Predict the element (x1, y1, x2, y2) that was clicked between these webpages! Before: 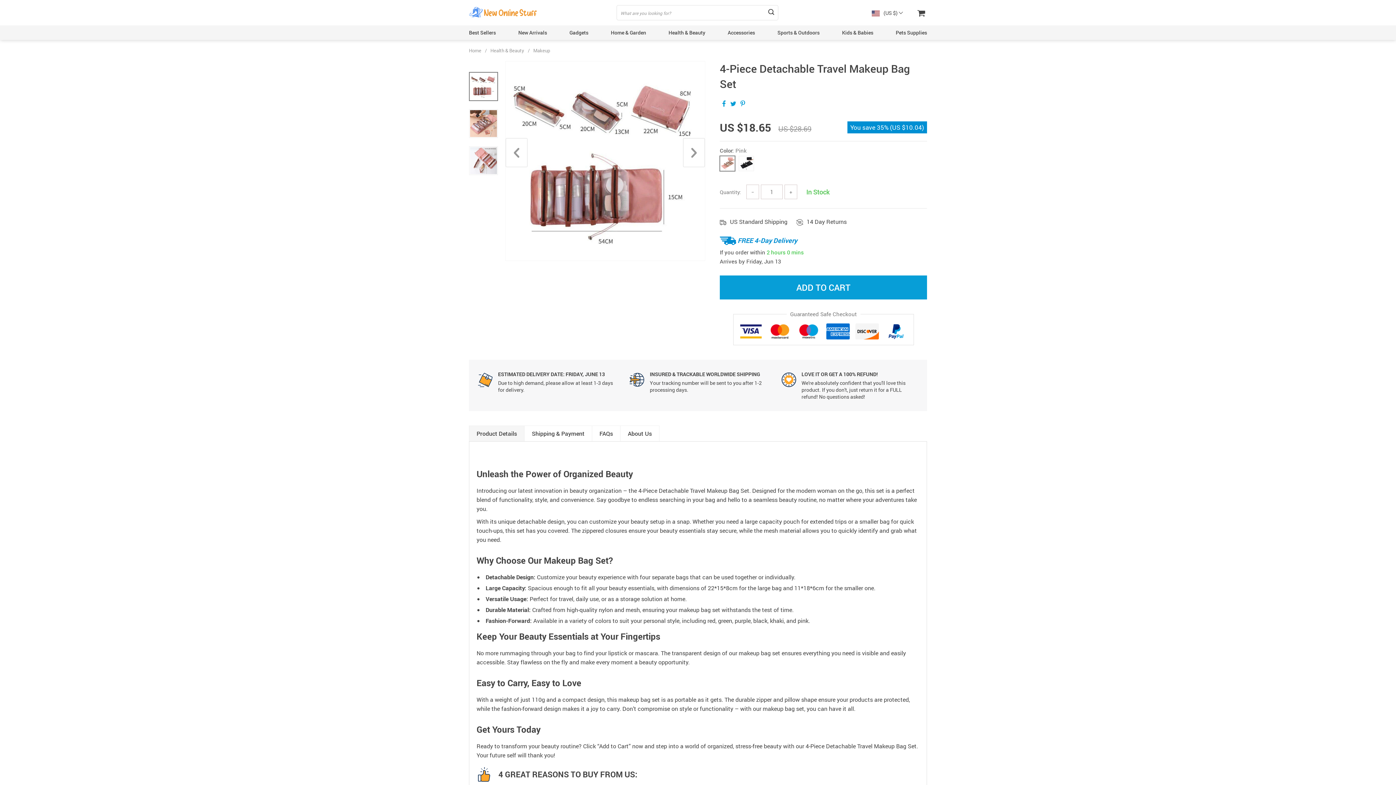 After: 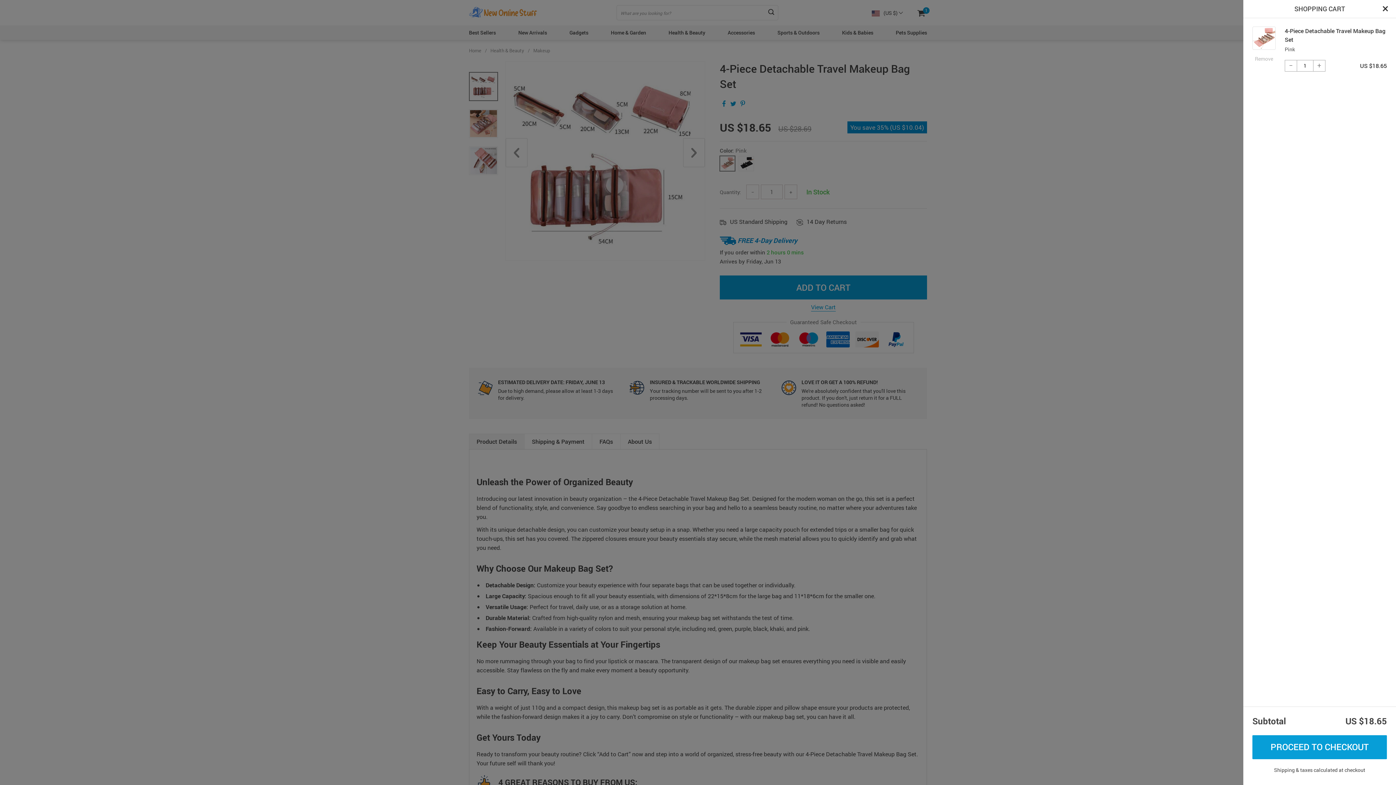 Action: label: ADD TO CART bbox: (720, 225, 927, 249)